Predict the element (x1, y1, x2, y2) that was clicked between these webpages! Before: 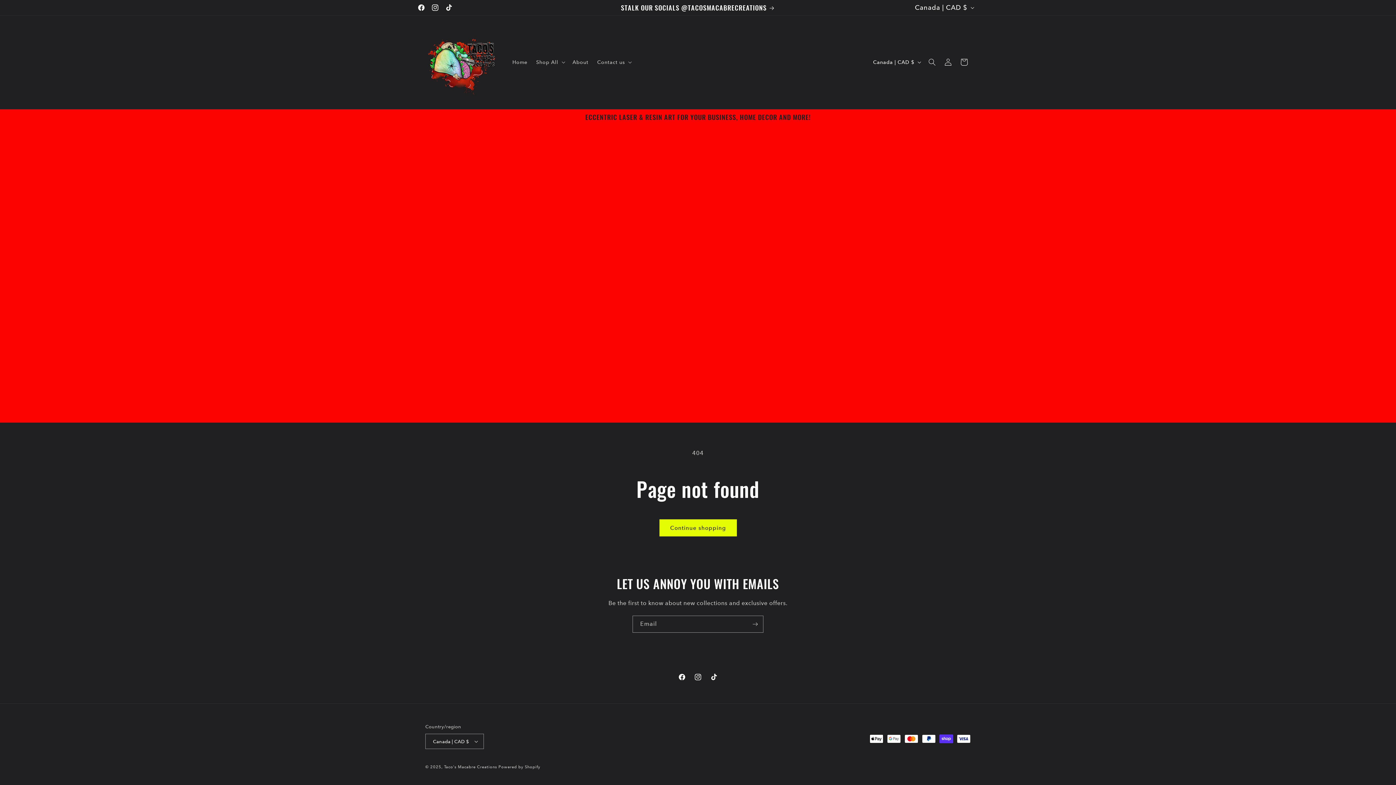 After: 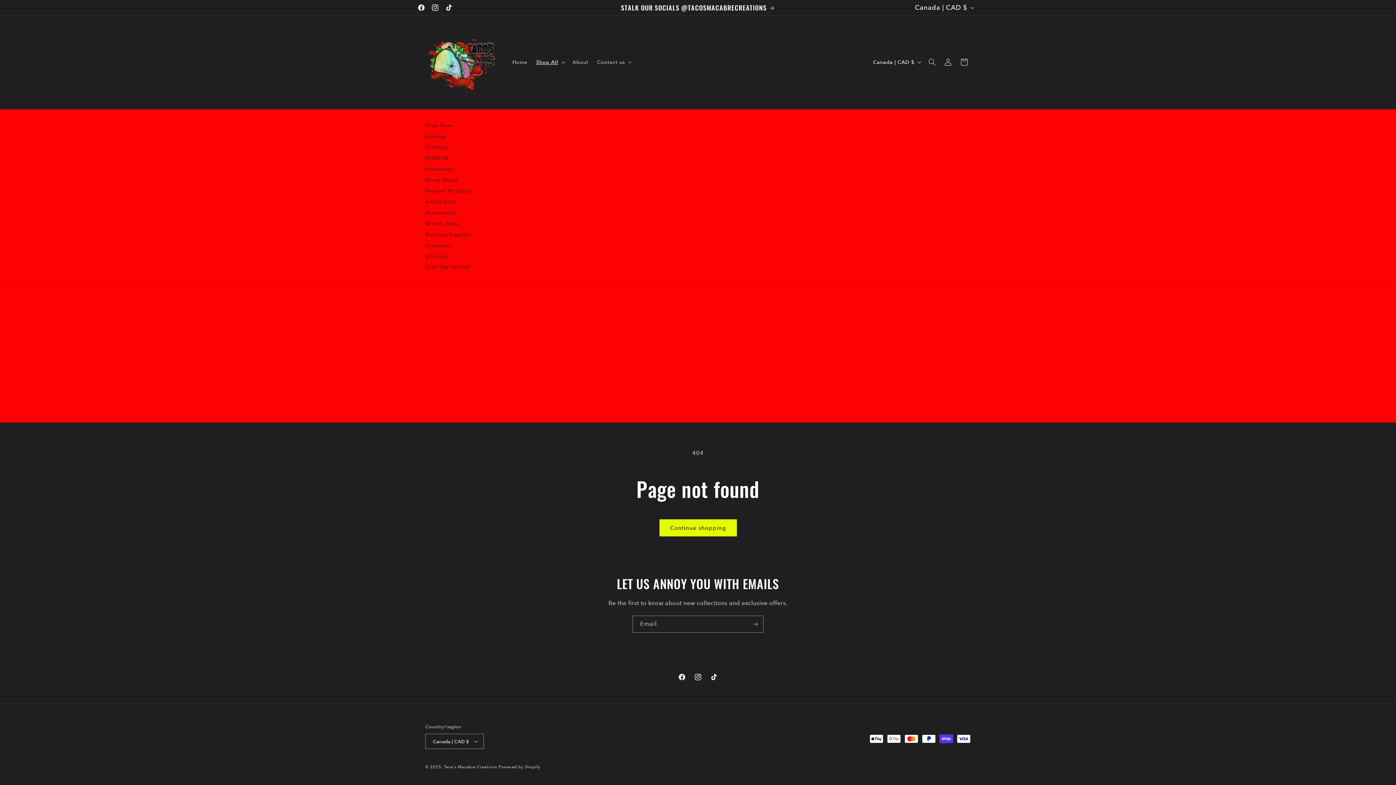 Action: label: Shop All bbox: (531, 54, 568, 69)